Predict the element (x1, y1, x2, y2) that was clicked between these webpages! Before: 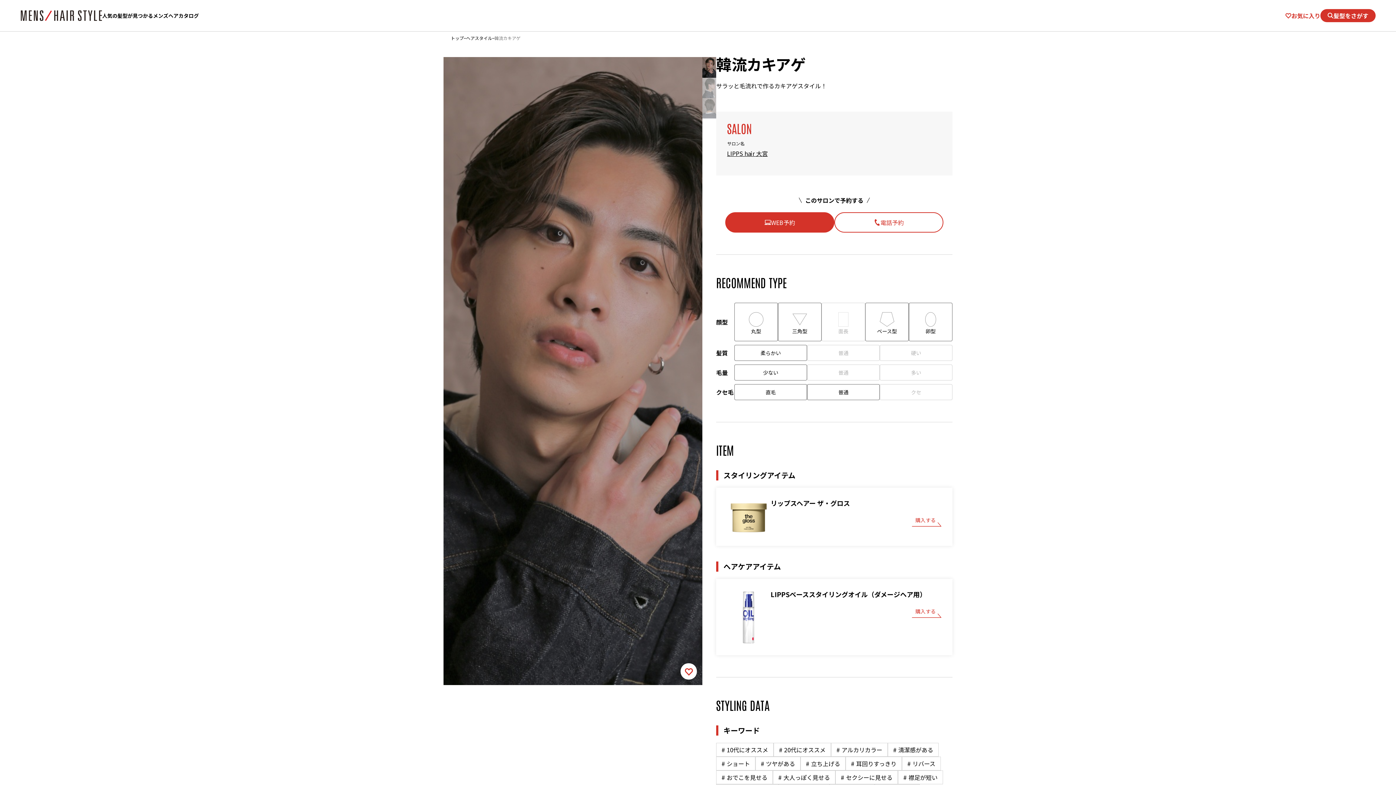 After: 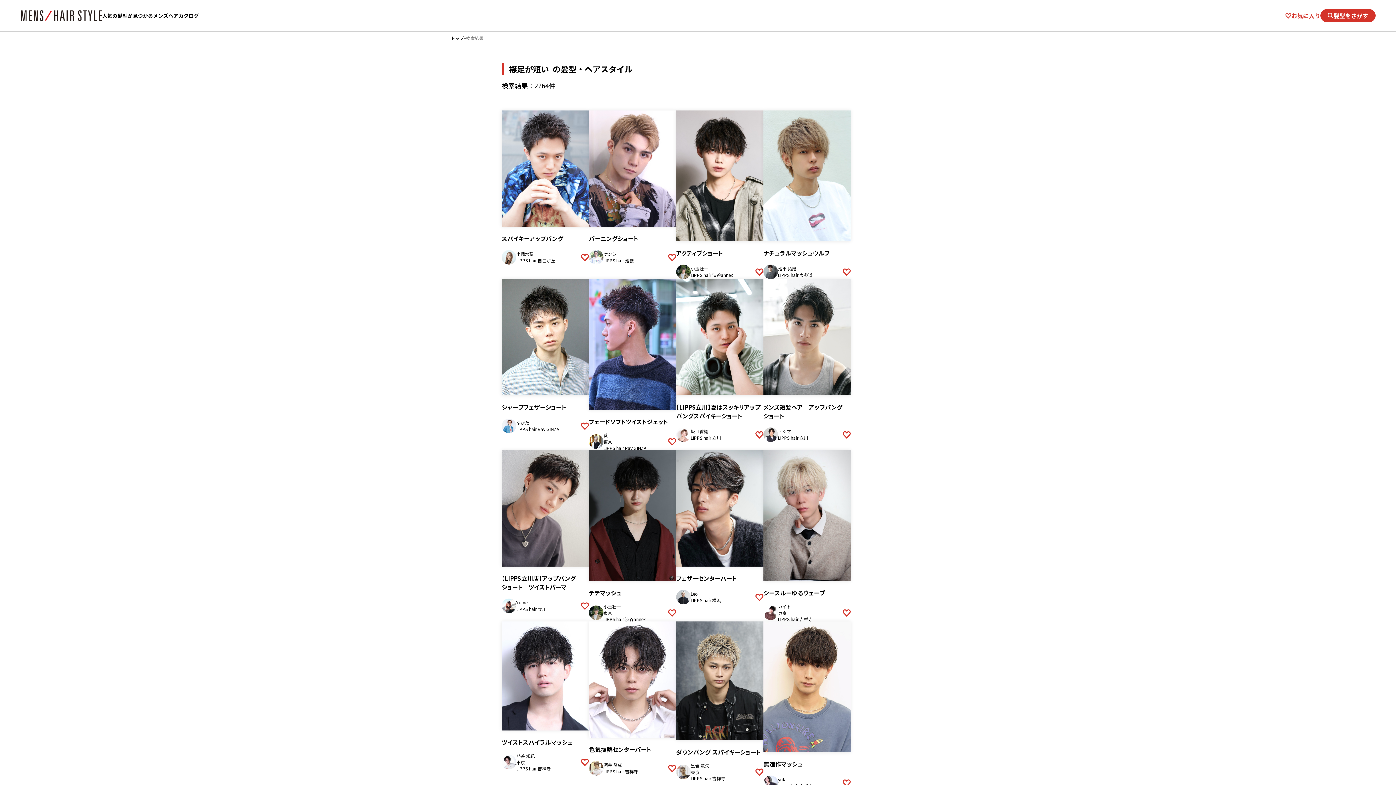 Action: label: # 襟足が短い bbox: (898, 771, 942, 784)